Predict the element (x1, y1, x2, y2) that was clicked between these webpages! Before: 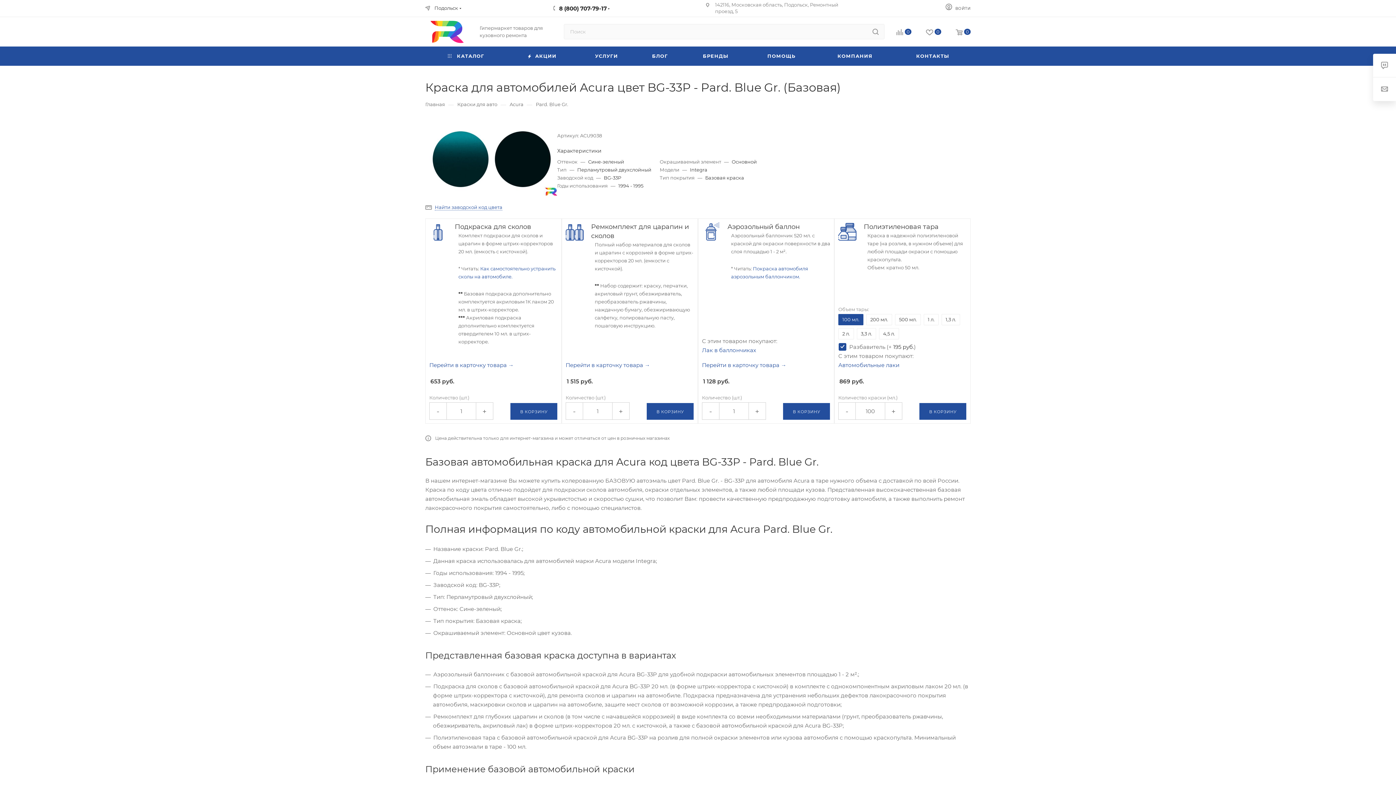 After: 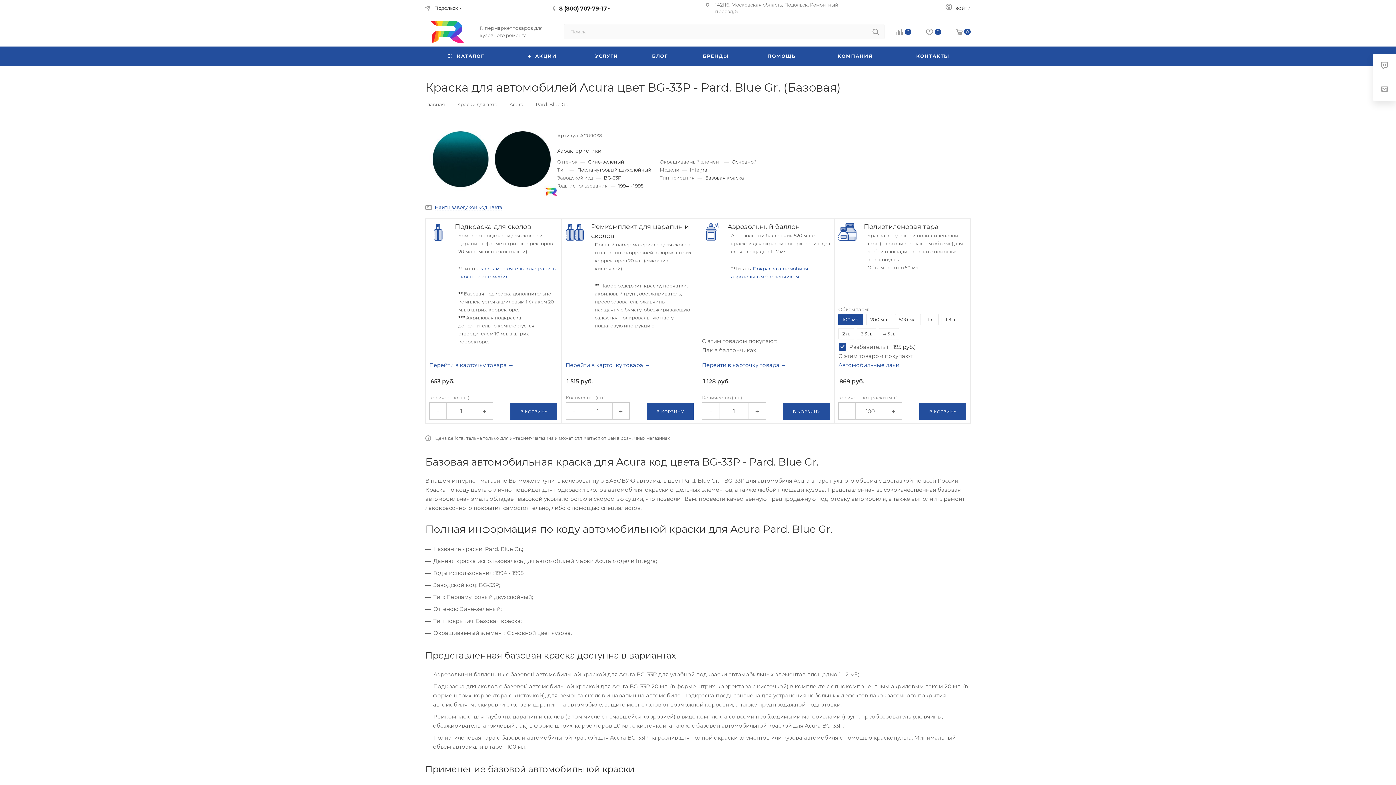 Action: label: Лак в баллончиках bbox: (702, 346, 756, 353)